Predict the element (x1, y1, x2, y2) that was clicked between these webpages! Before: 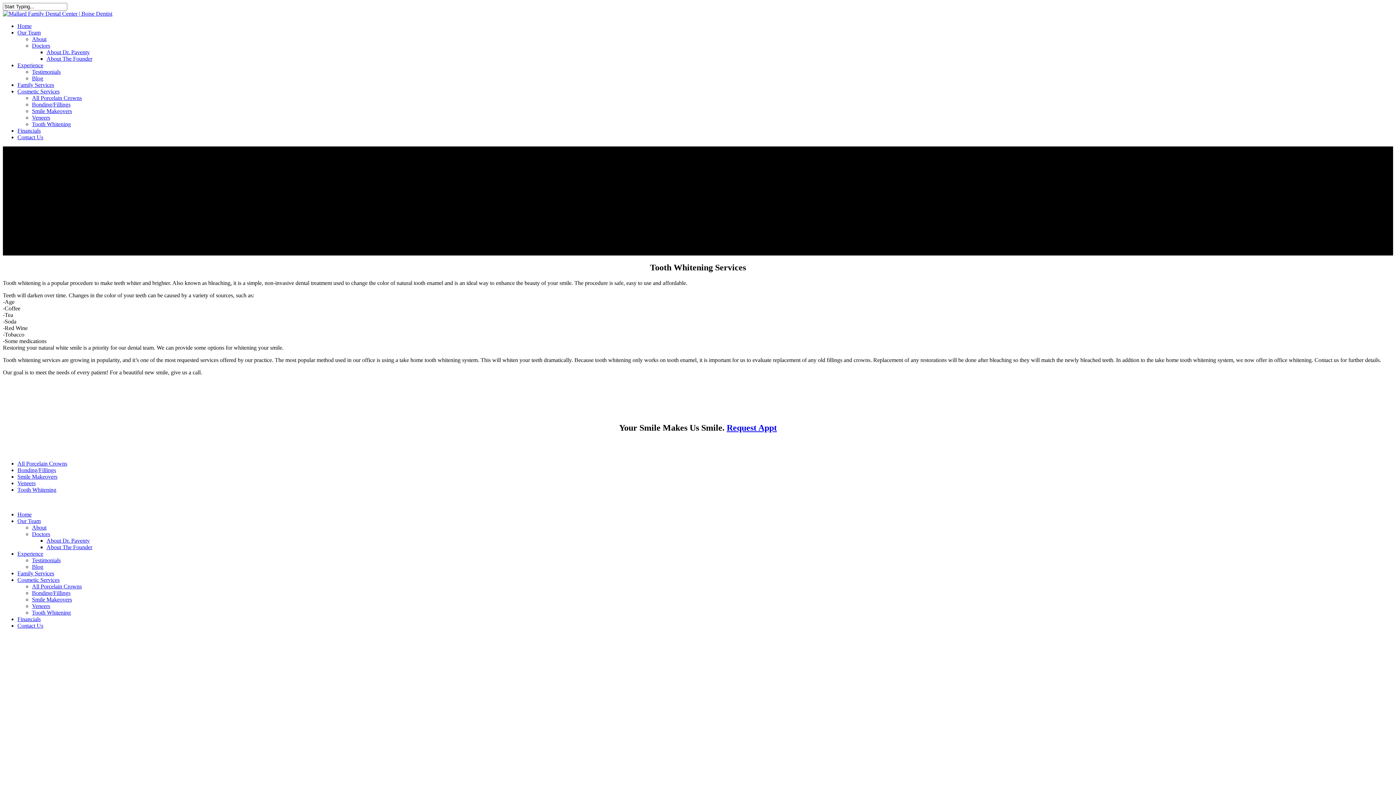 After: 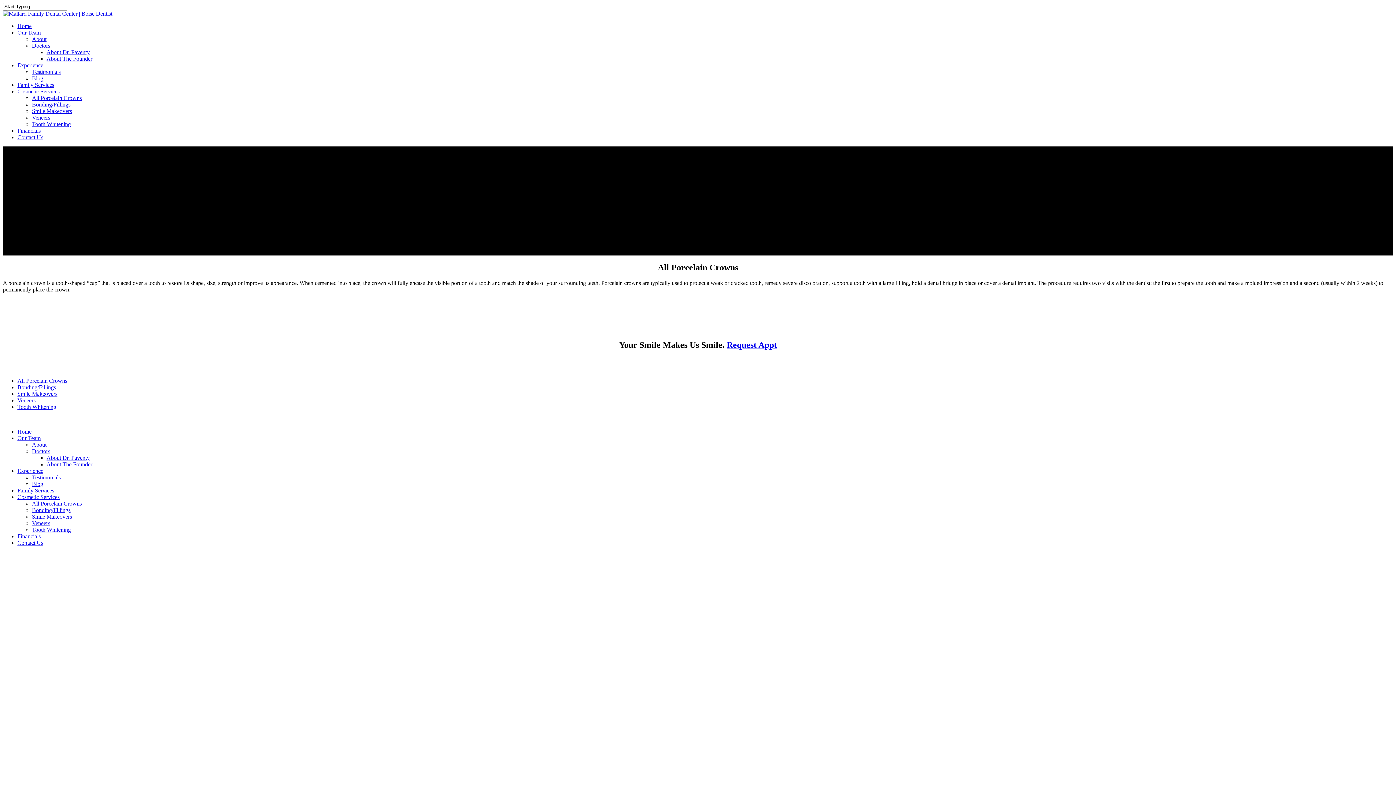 Action: bbox: (17, 460, 67, 466) label: All Porcelain Crowns